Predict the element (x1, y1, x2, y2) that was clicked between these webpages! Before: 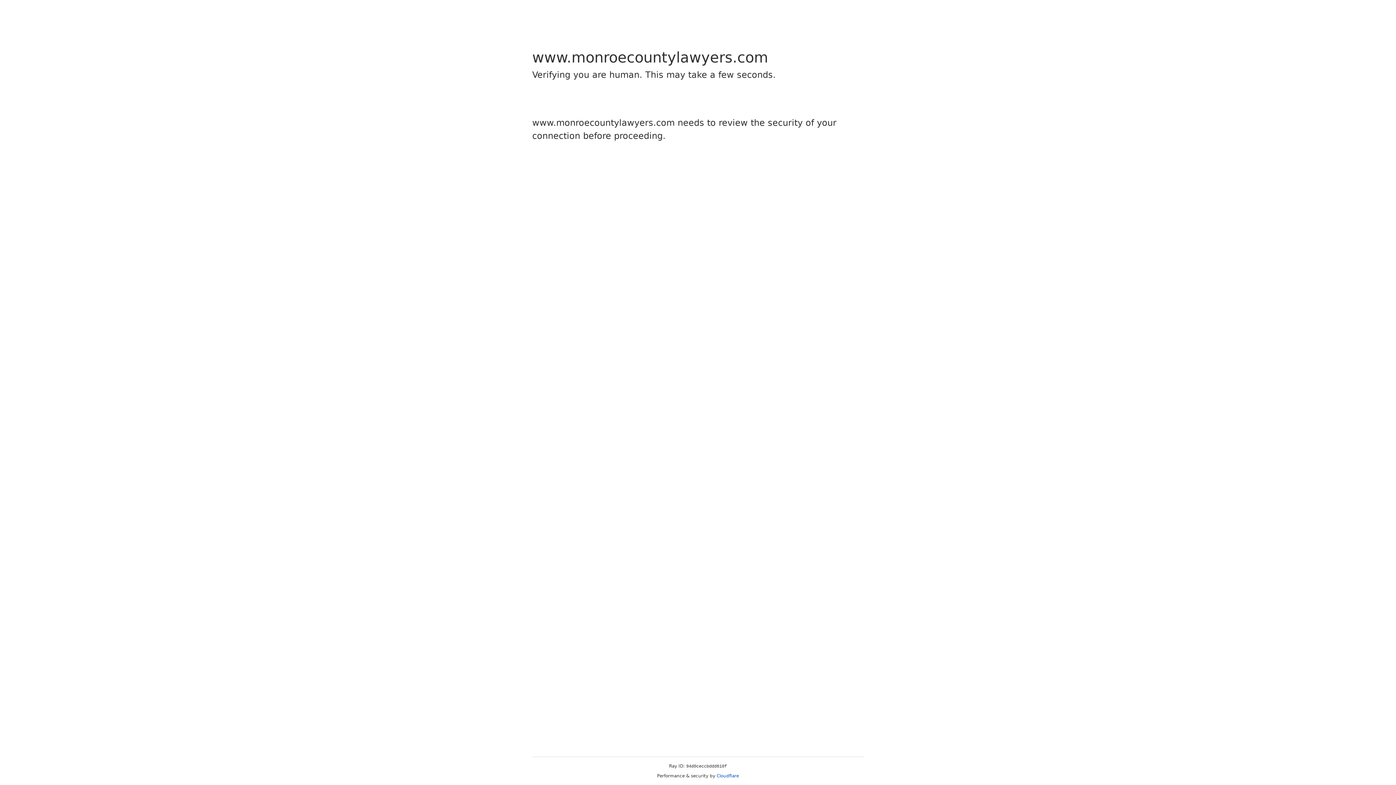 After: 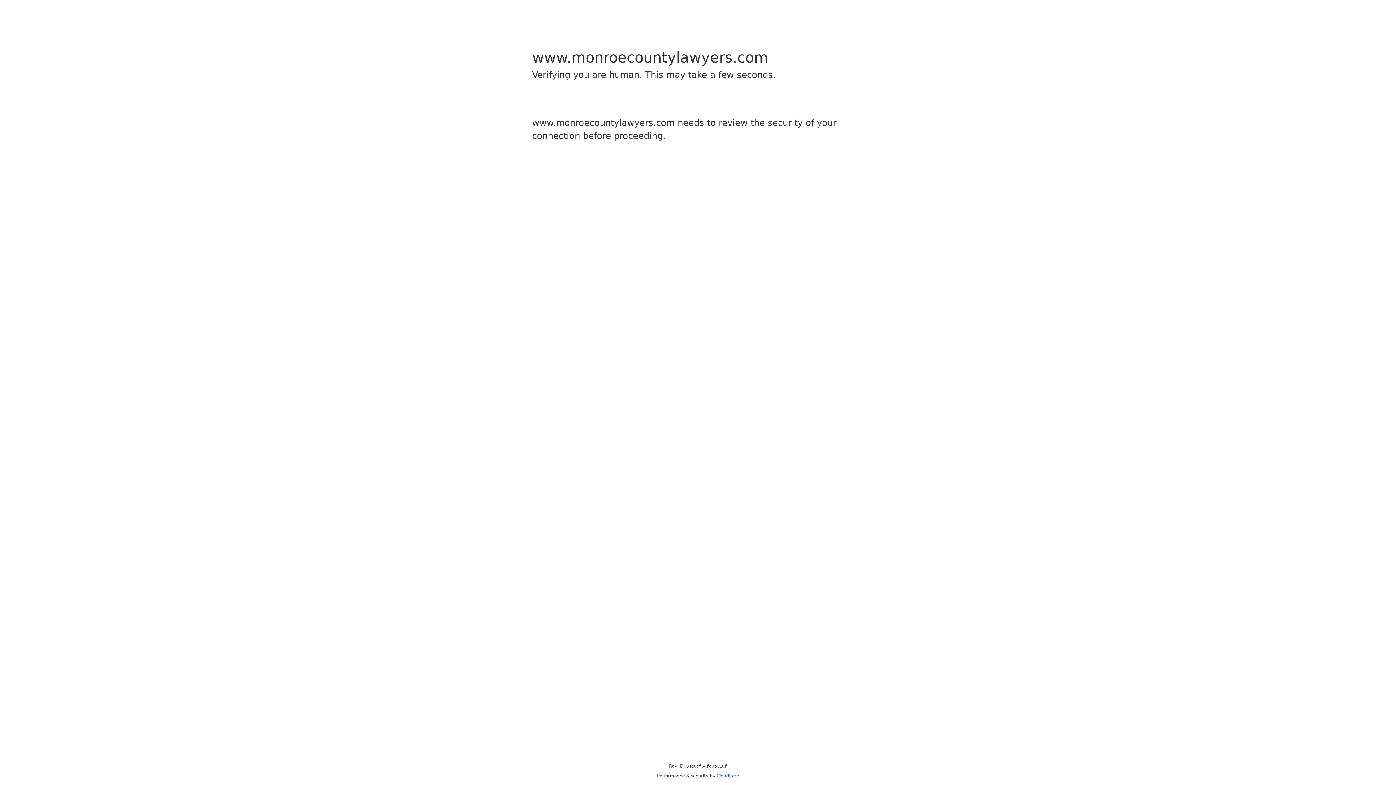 Action: label: Cloudflare bbox: (716, 773, 739, 778)